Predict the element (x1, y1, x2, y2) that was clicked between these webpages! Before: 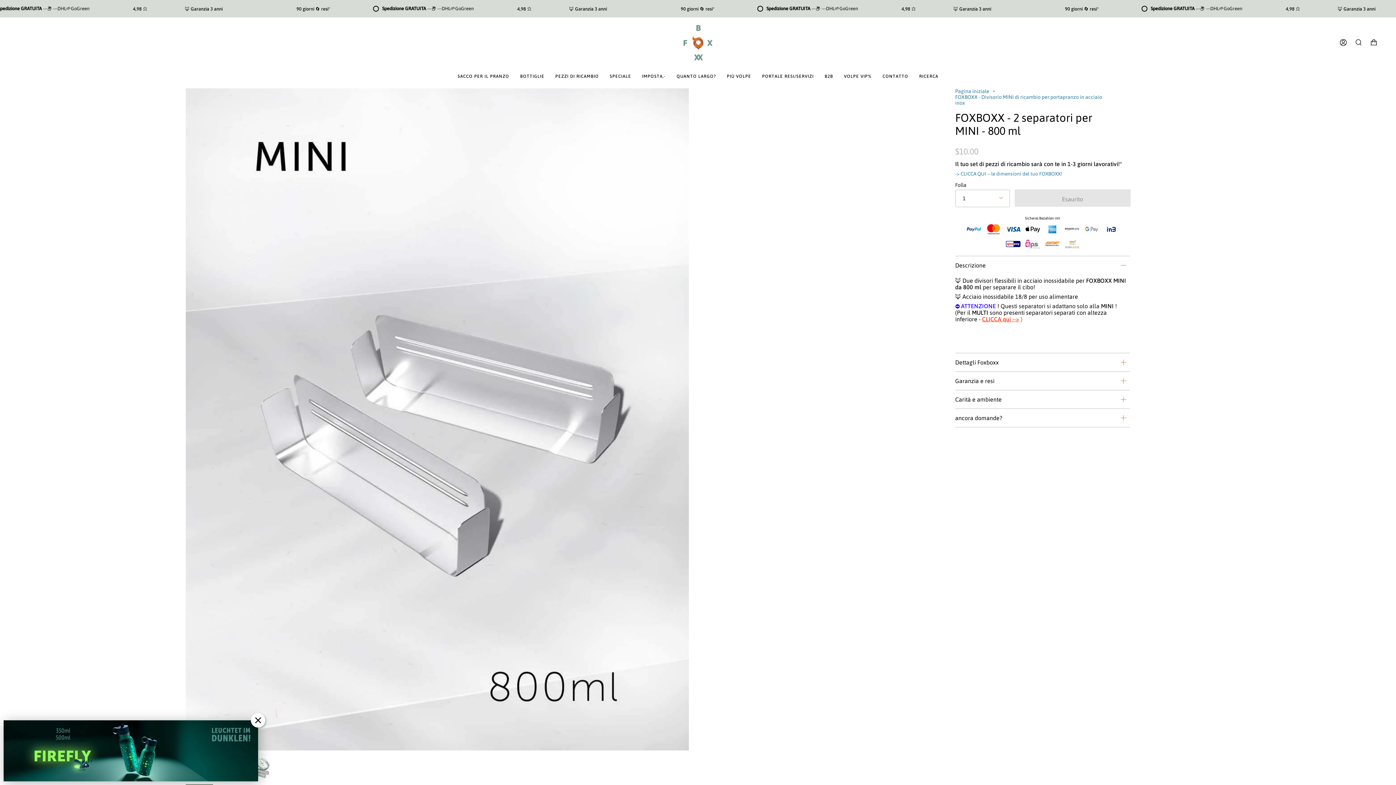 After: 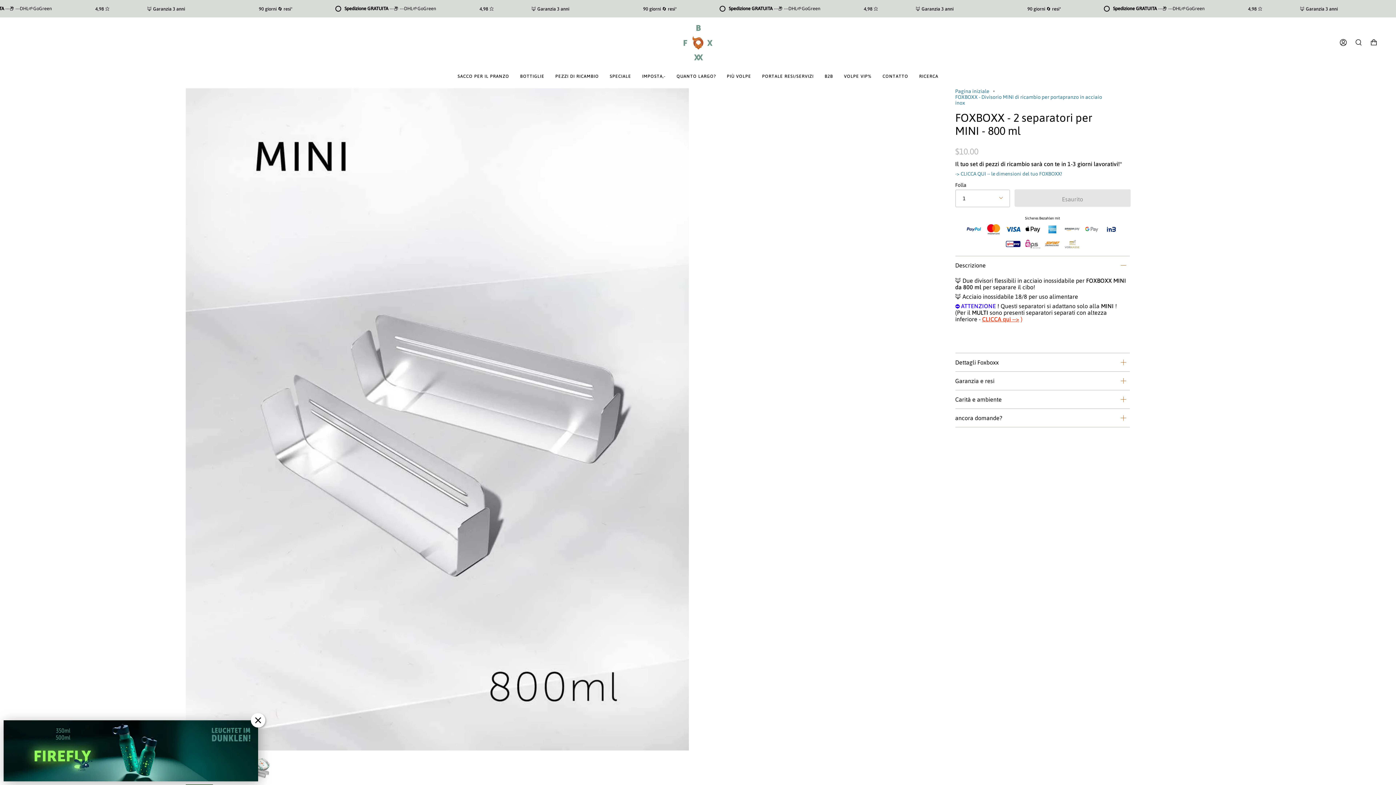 Action: bbox: (1125, 116, 1130, 117)